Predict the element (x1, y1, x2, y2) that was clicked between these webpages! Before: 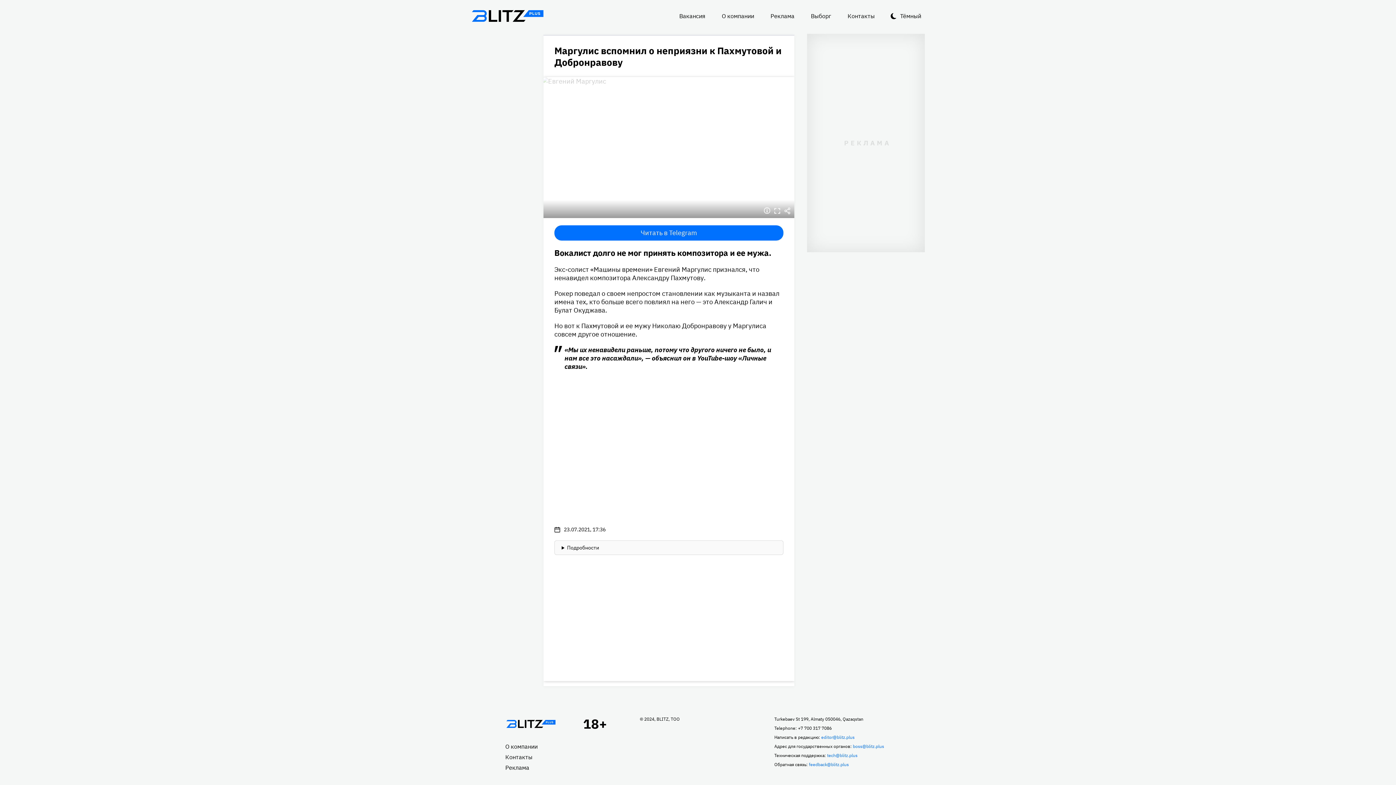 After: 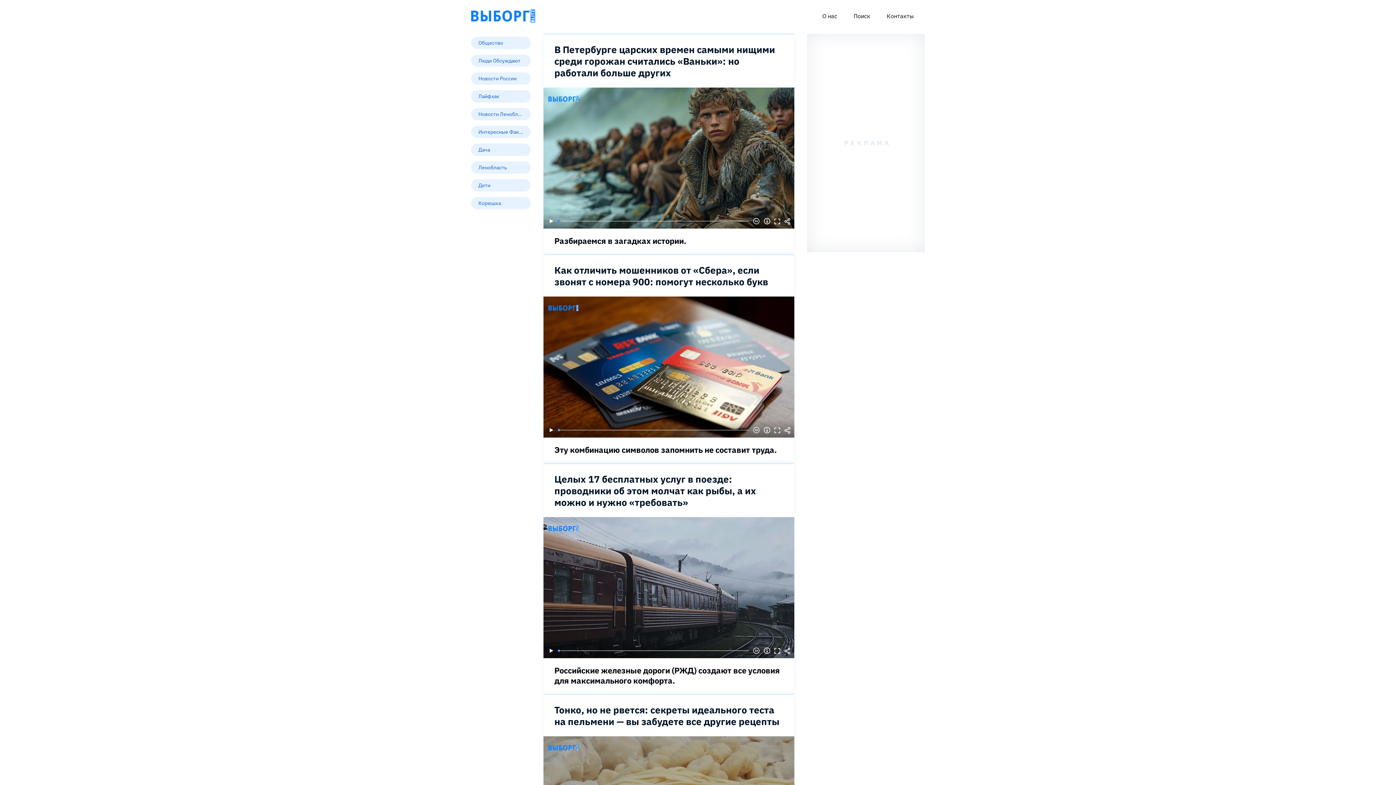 Action: label: Выборг bbox: (805, 7, 836, 24)